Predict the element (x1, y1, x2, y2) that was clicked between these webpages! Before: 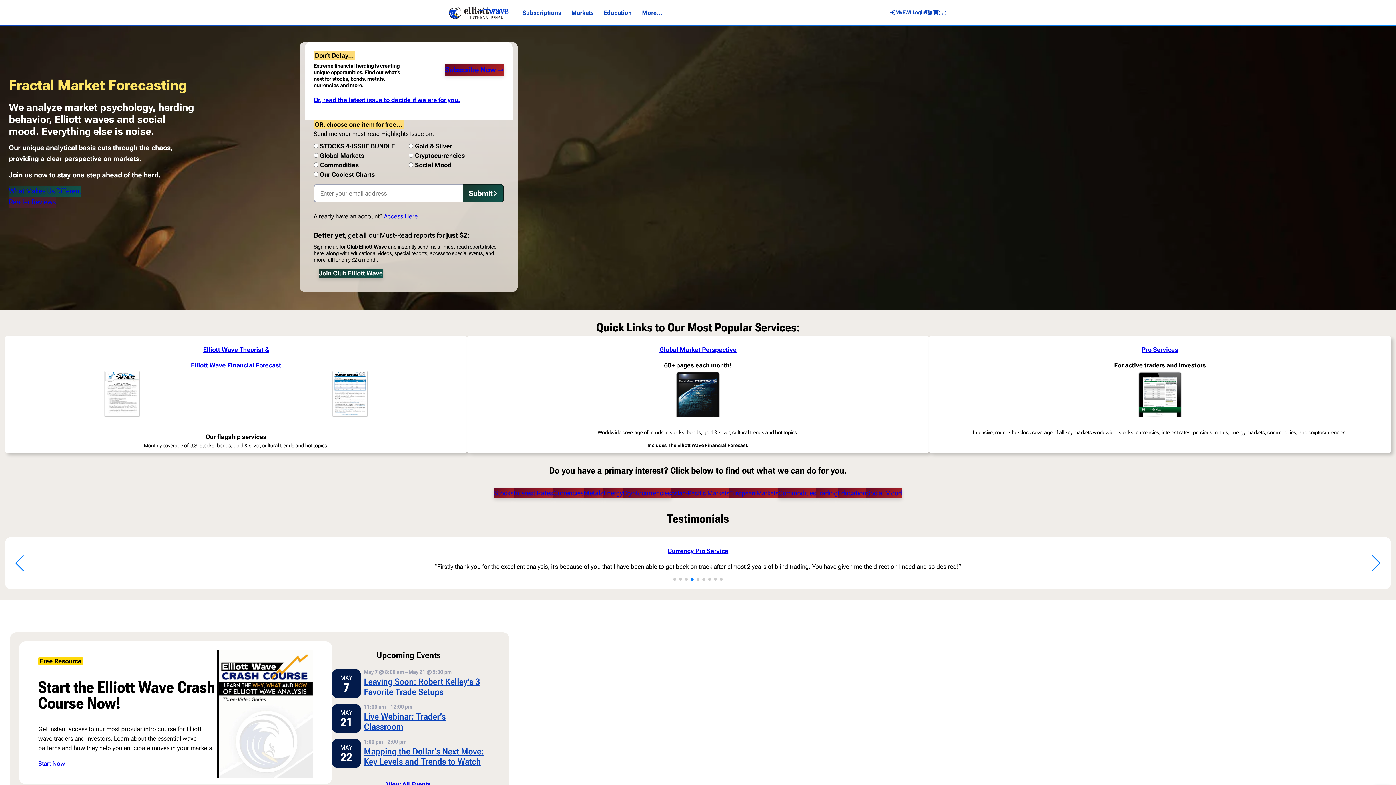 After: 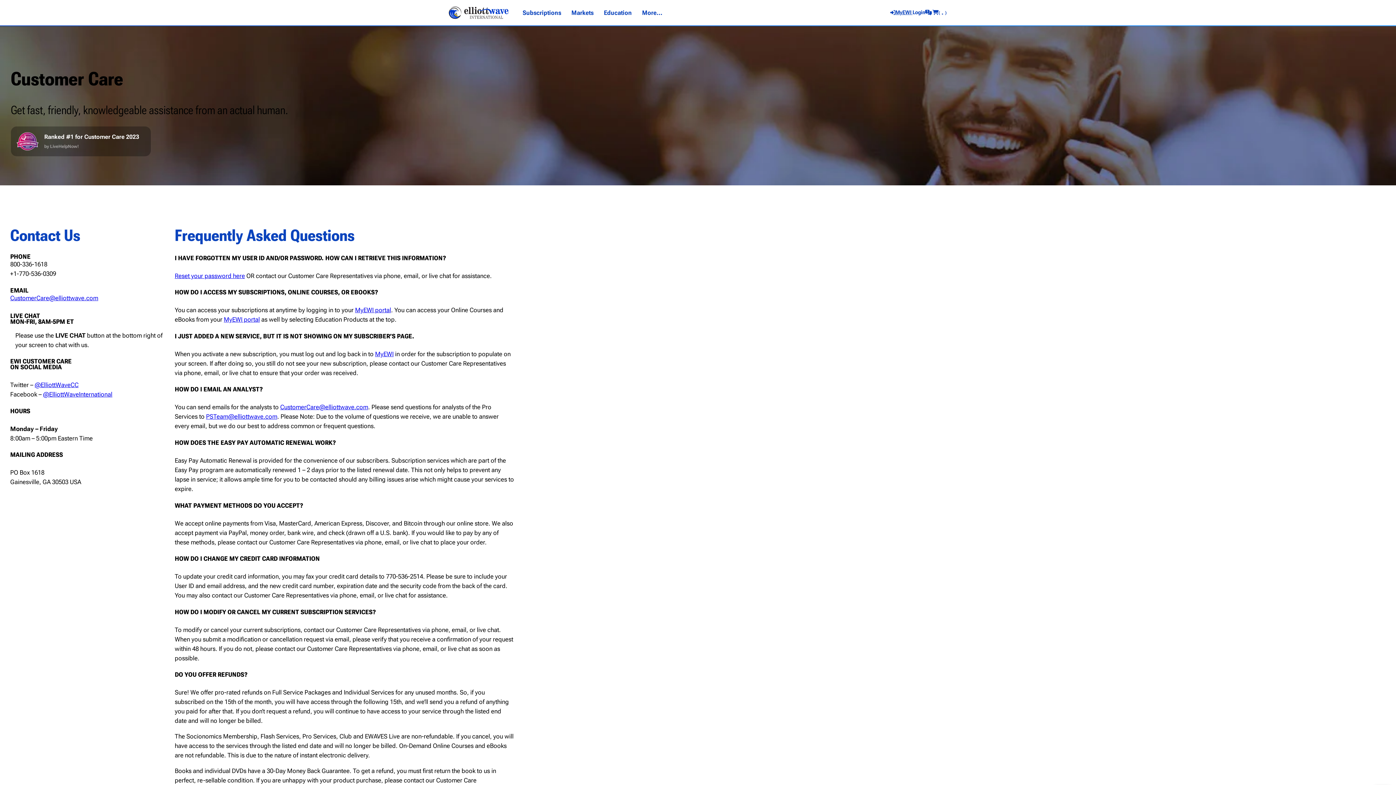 Action: bbox: (925, 0, 932, 25)